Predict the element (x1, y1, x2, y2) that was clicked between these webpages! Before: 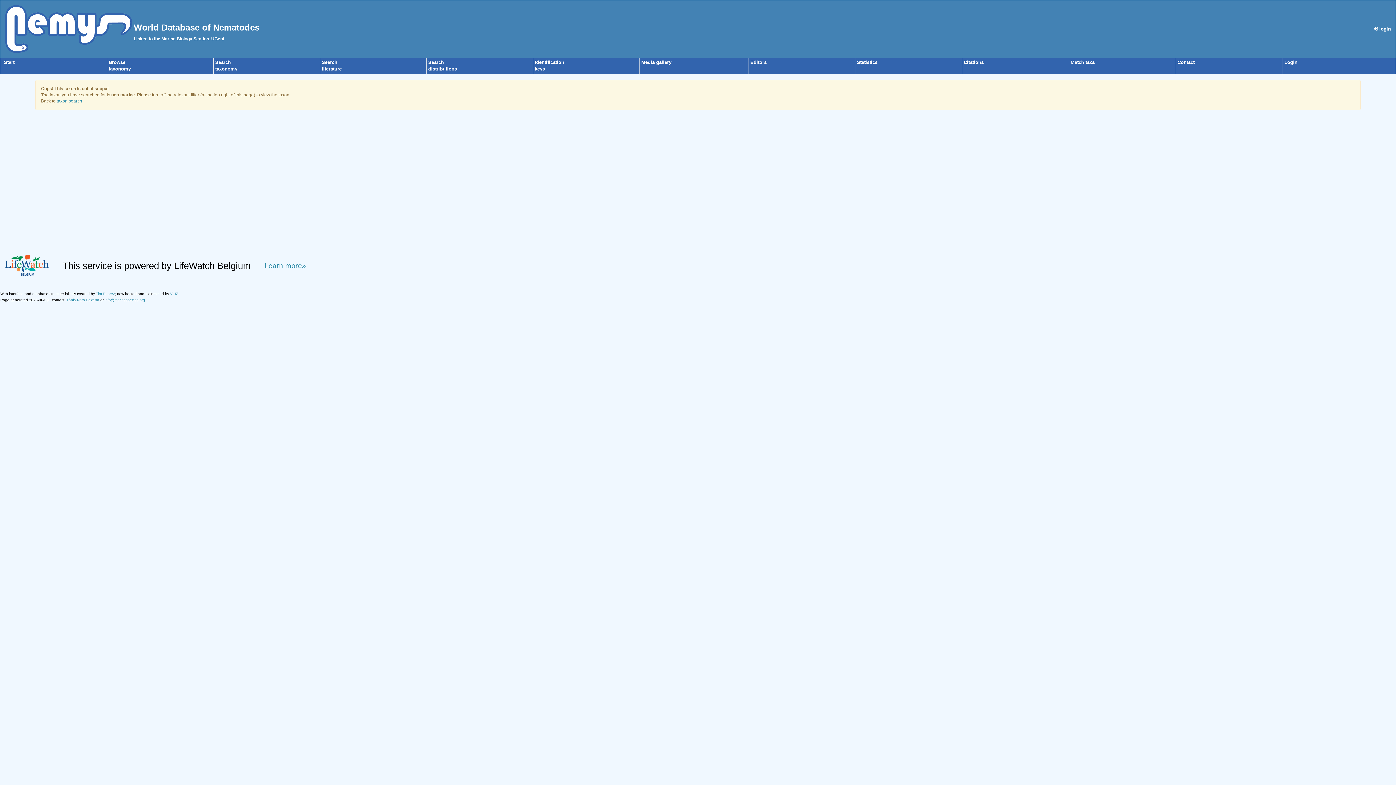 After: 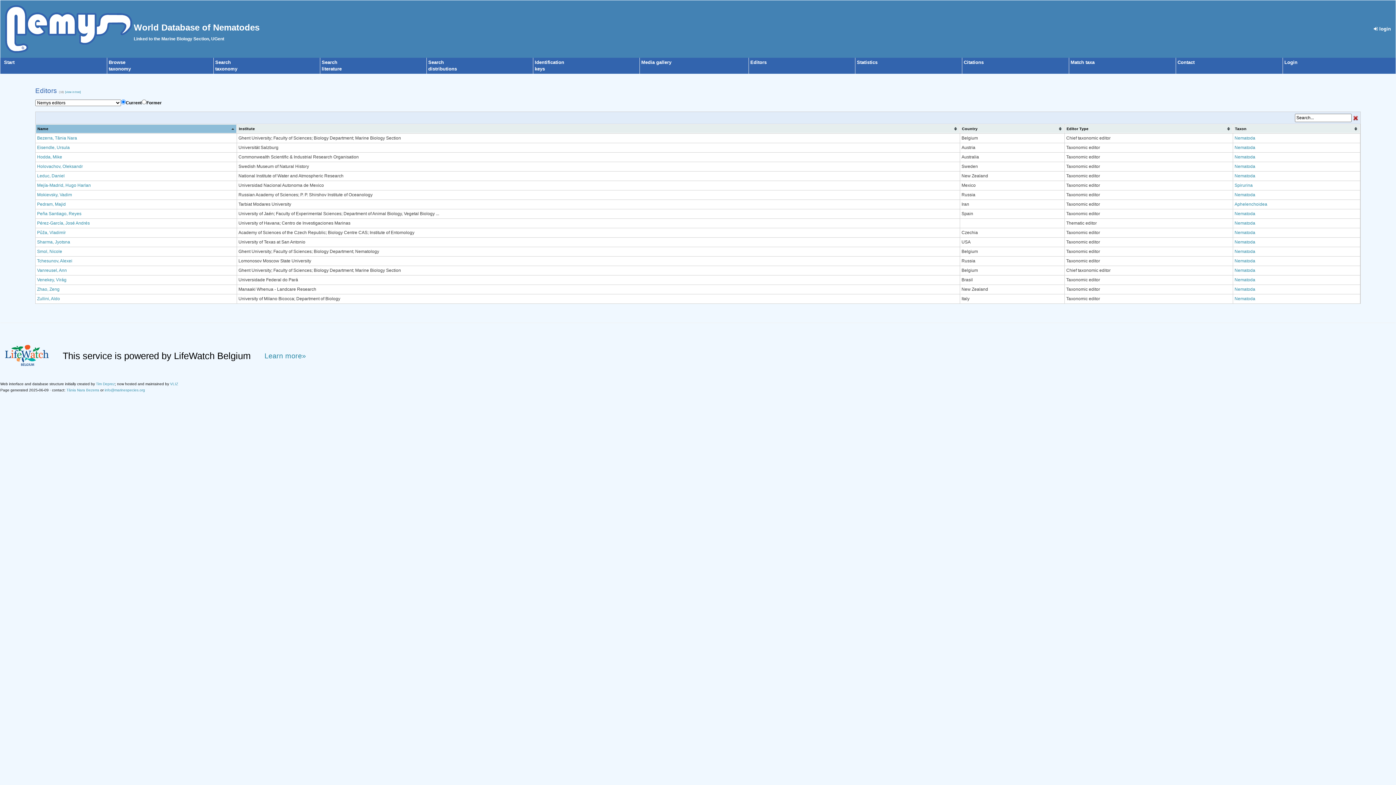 Action: bbox: (750, 59, 766, 65) label: Editors